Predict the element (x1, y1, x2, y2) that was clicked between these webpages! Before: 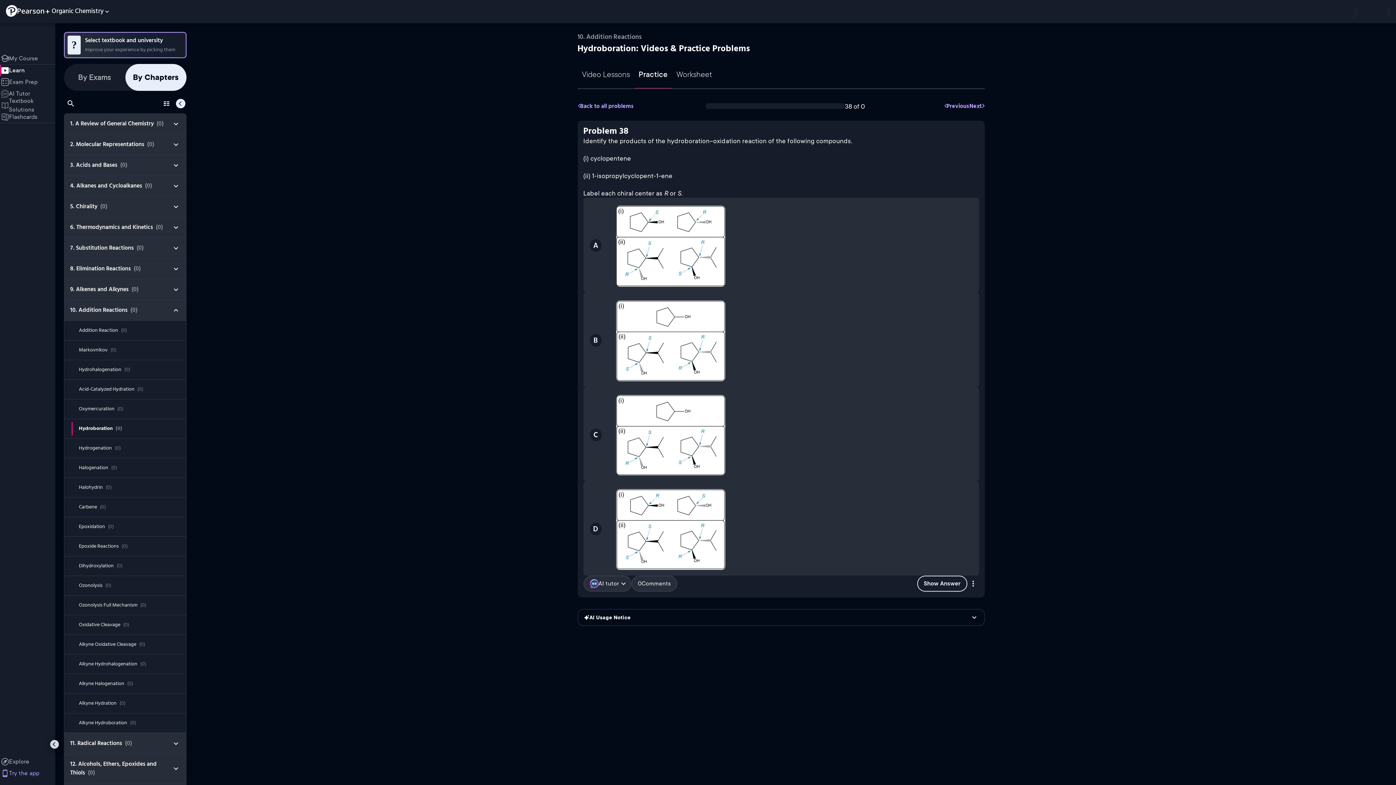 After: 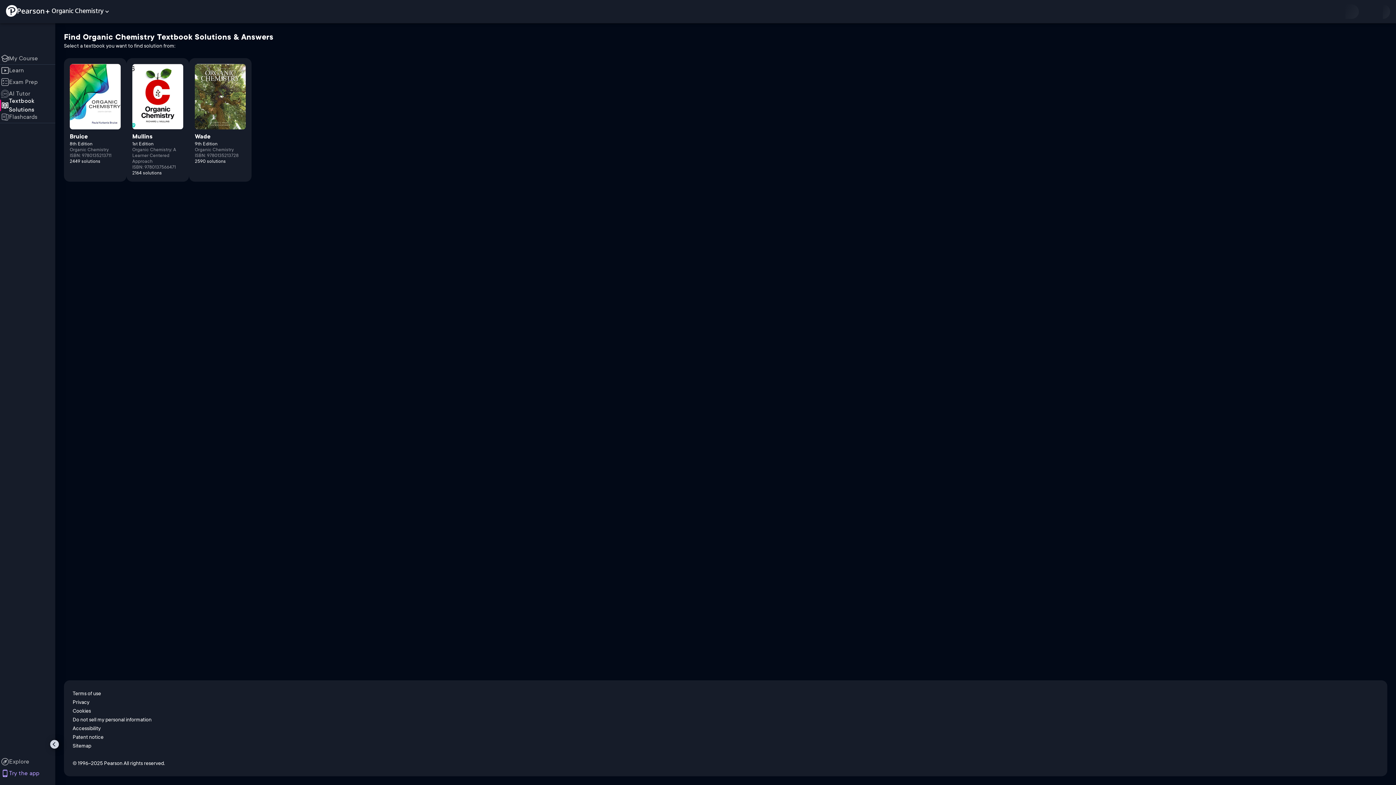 Action: label: Textbook Solutions bbox: (0, 99, 55, 111)